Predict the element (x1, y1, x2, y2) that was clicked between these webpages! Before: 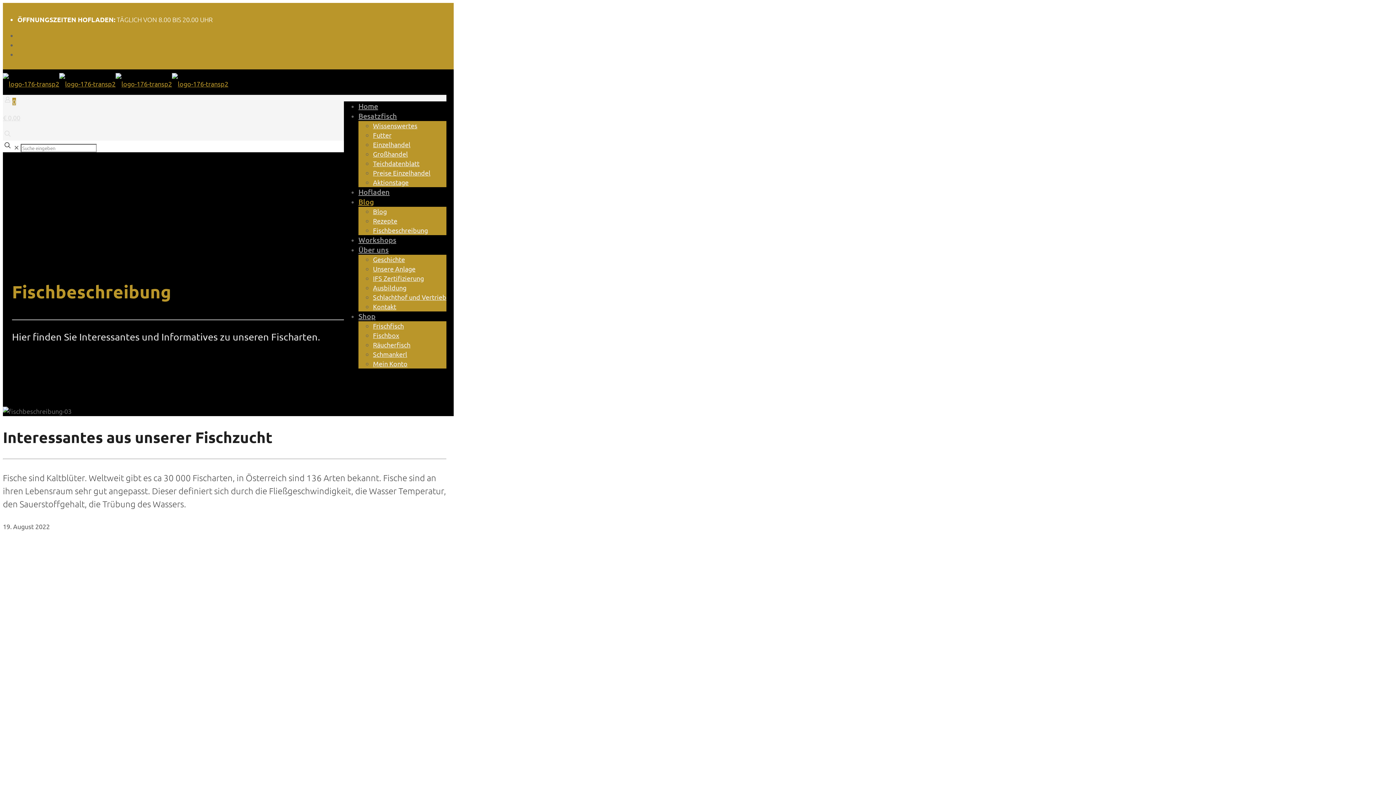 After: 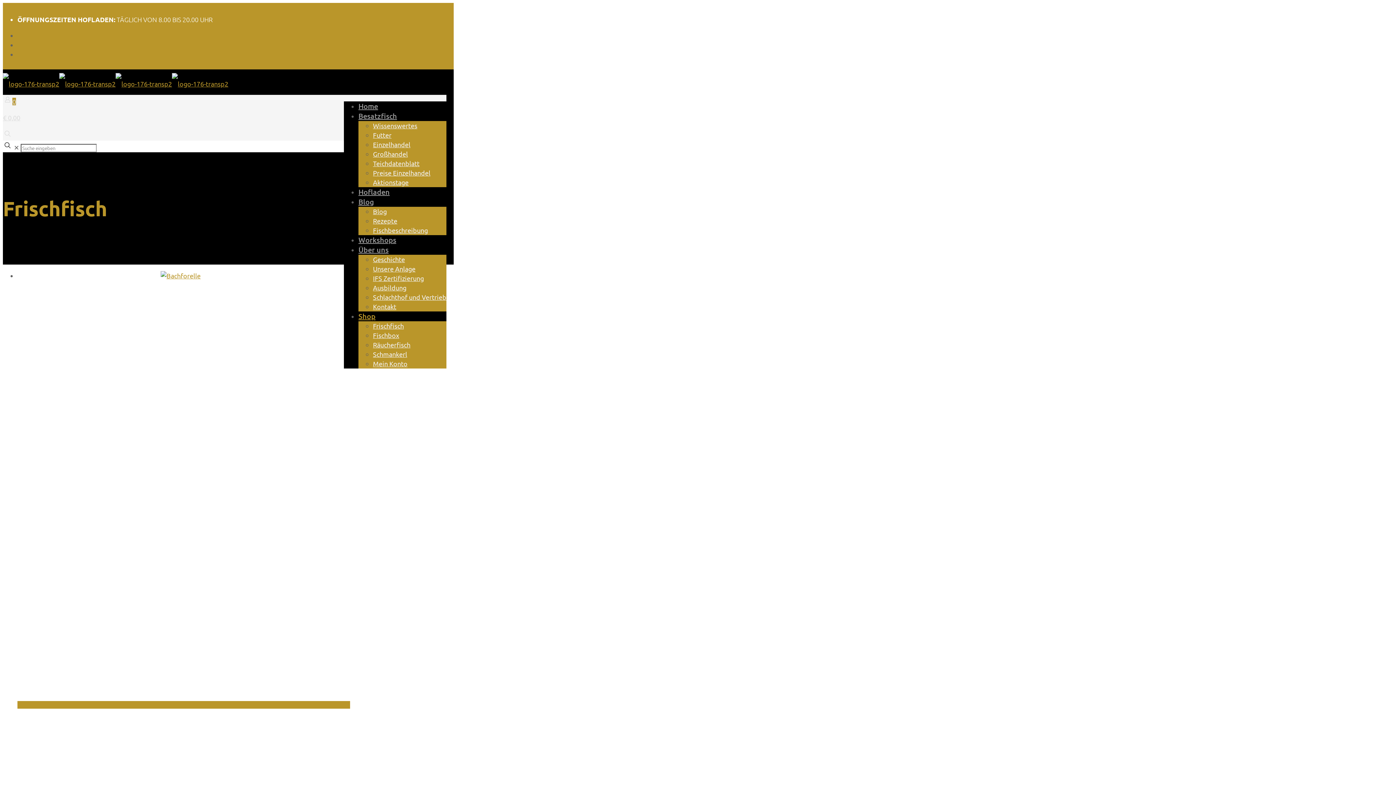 Action: bbox: (373, 322, 404, 329) label: Frischfisch